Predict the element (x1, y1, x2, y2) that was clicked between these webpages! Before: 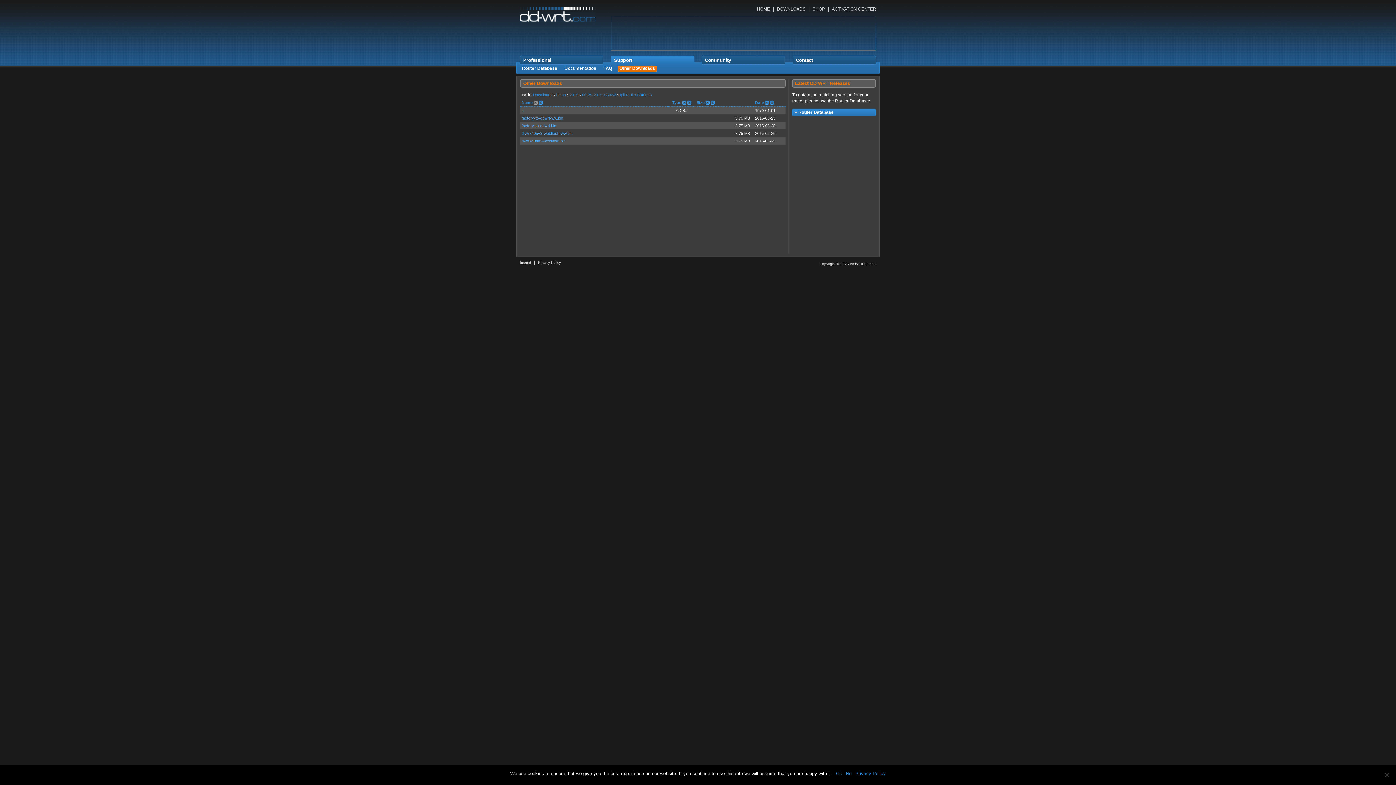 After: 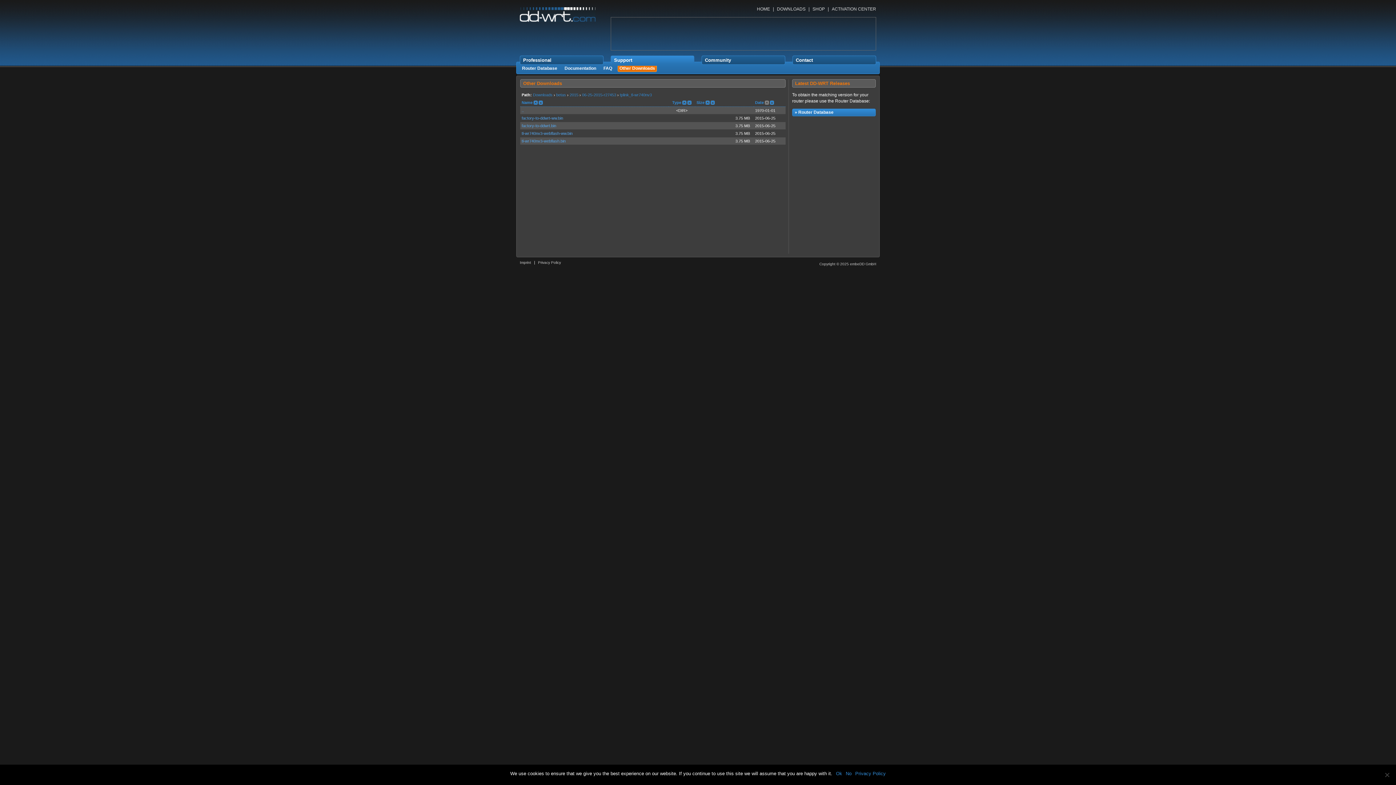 Action: bbox: (765, 100, 769, 106) label:  